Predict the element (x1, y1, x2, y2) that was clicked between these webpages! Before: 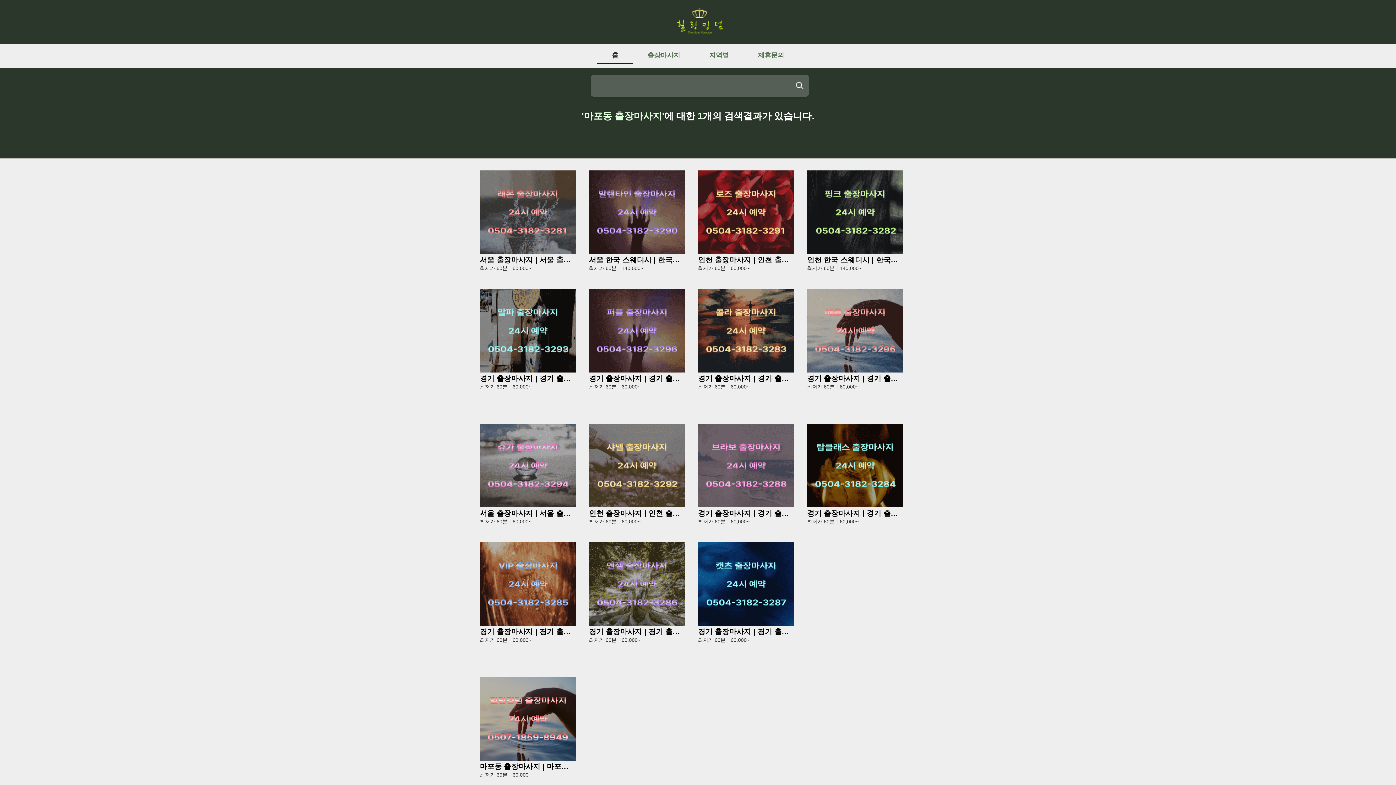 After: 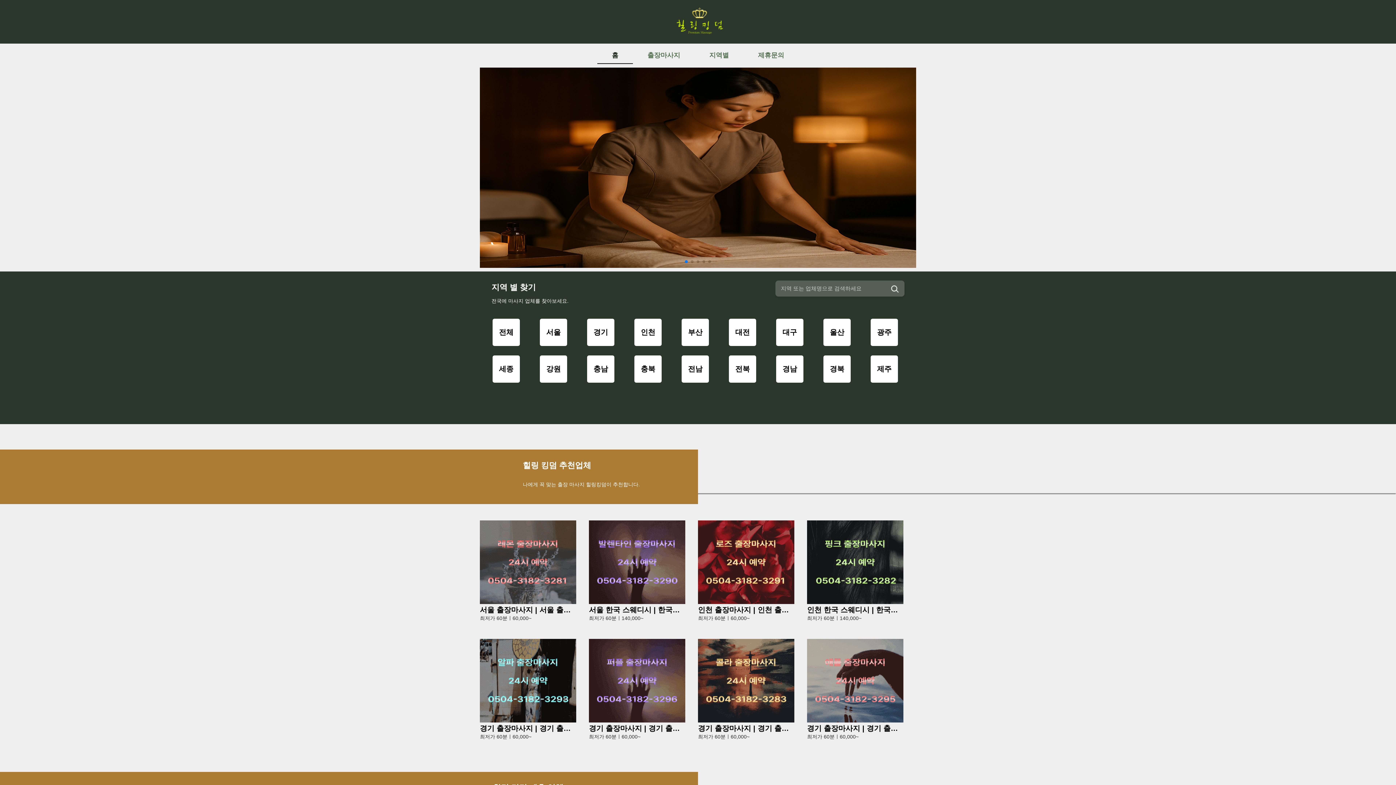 Action: bbox: (597, 47, 633, 64) label: 홈